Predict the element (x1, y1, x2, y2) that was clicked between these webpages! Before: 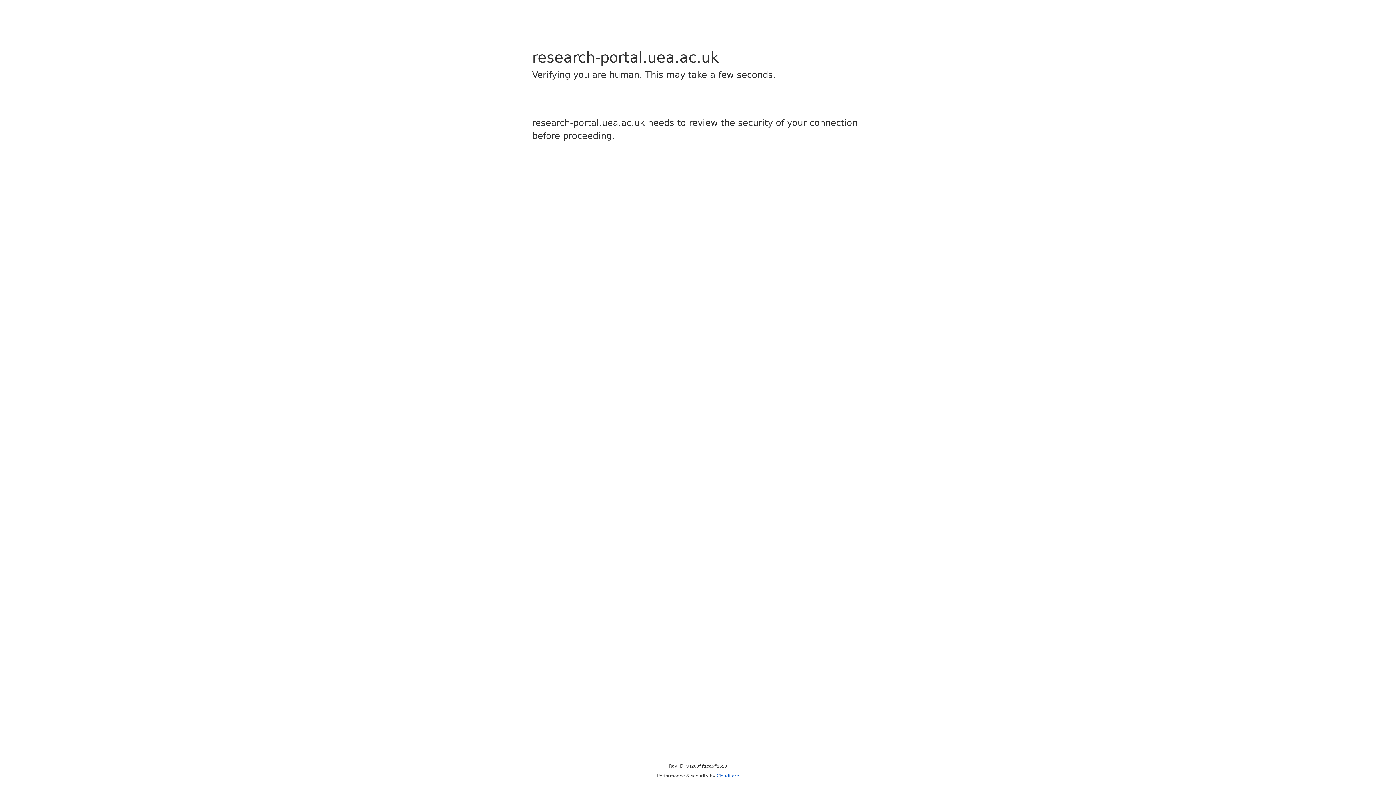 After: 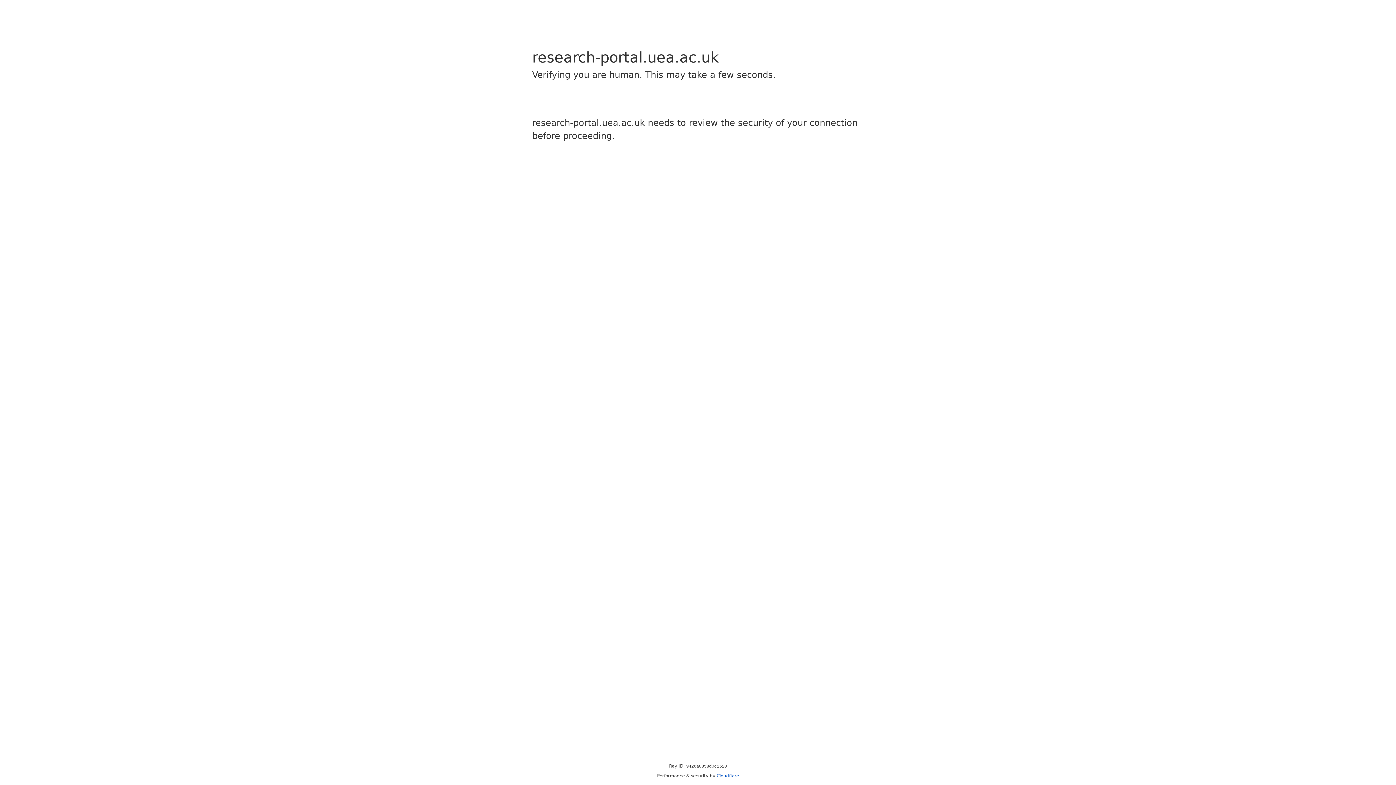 Action: label: Cloudflare bbox: (716, 773, 739, 778)